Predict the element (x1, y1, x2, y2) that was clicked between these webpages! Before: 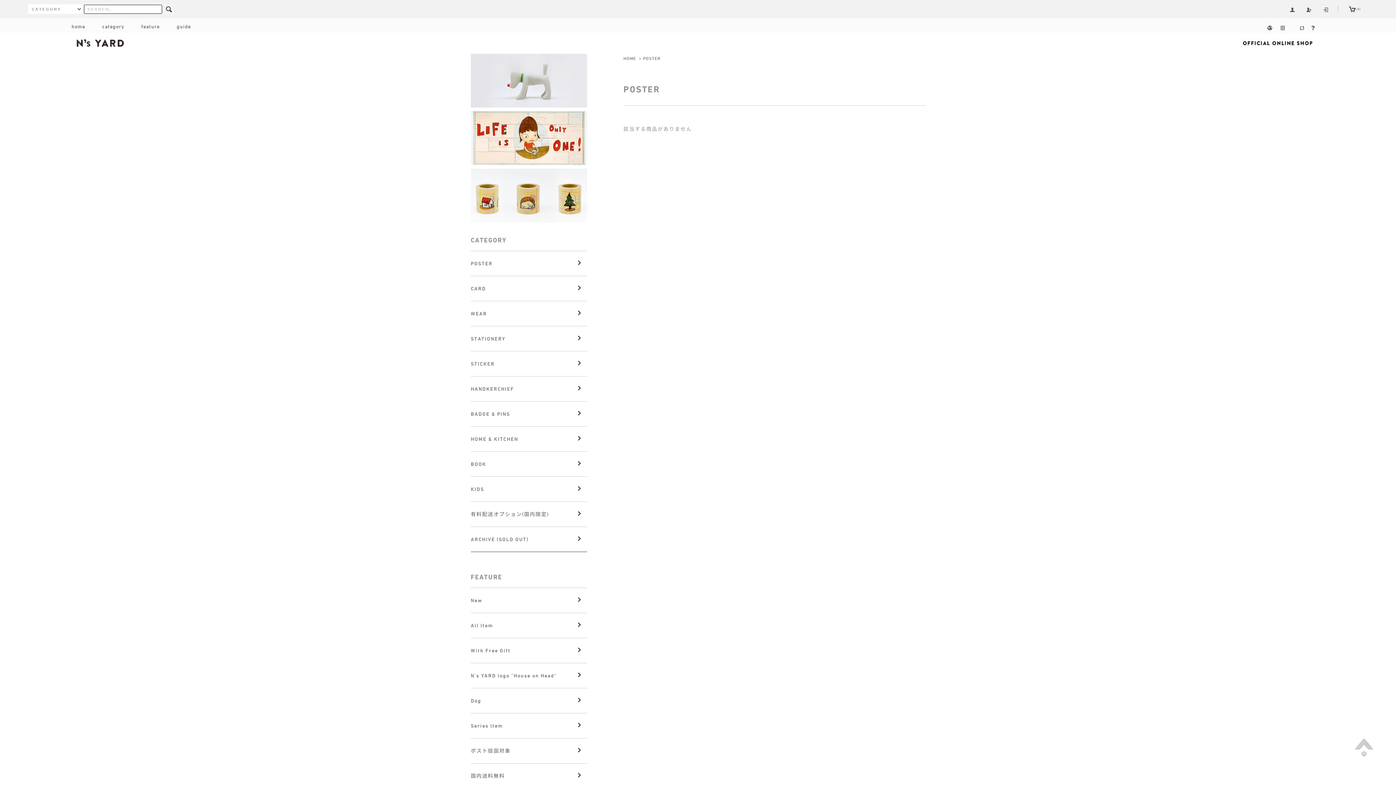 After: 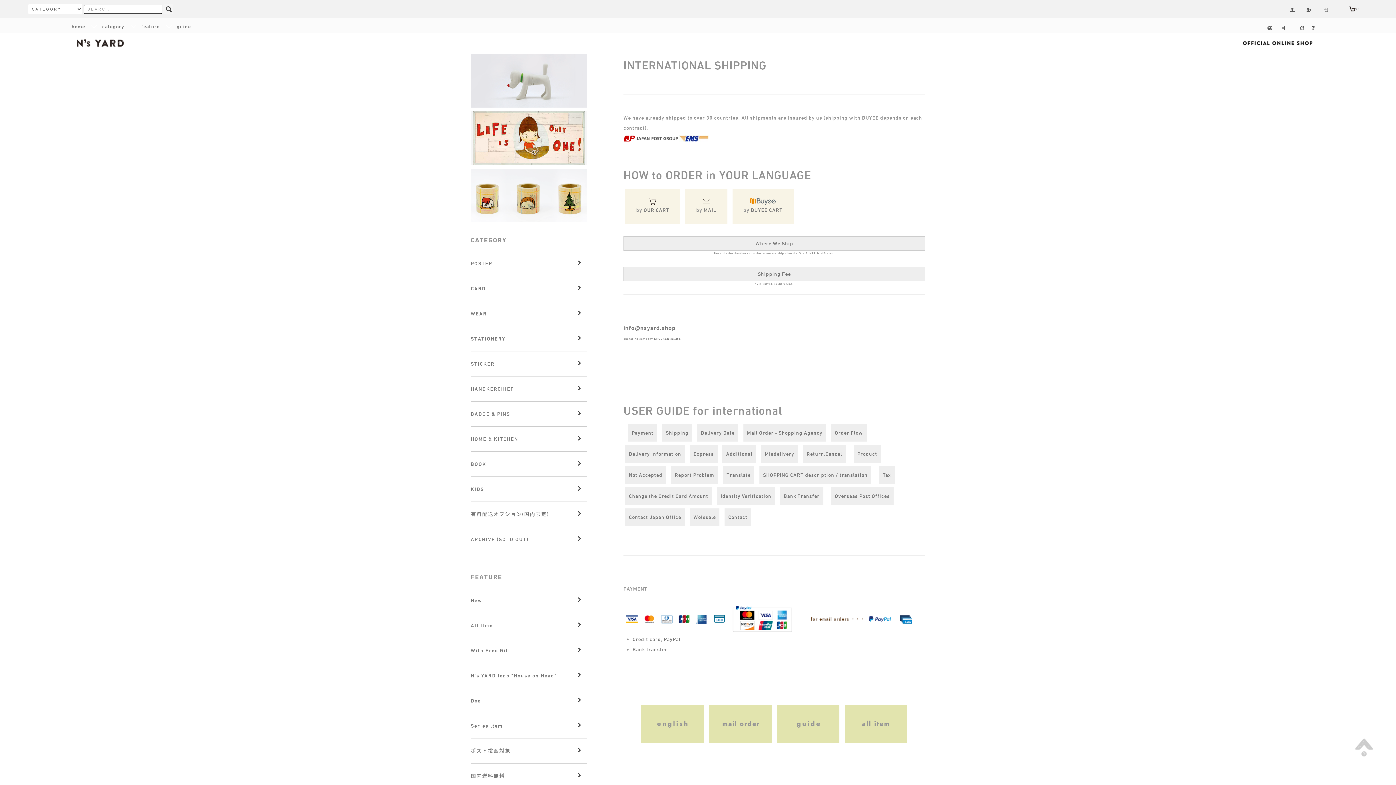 Action: bbox: (1267, 23, 1274, 29)